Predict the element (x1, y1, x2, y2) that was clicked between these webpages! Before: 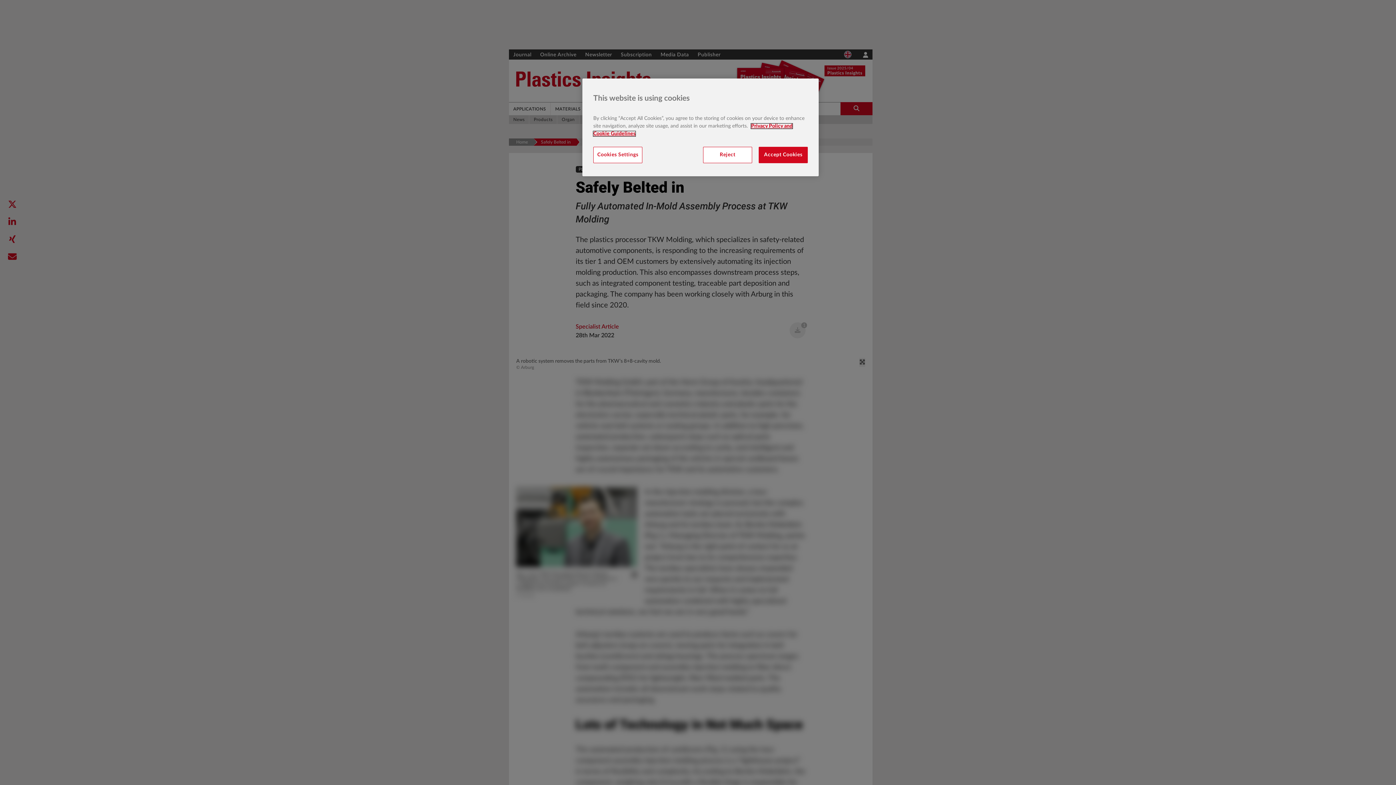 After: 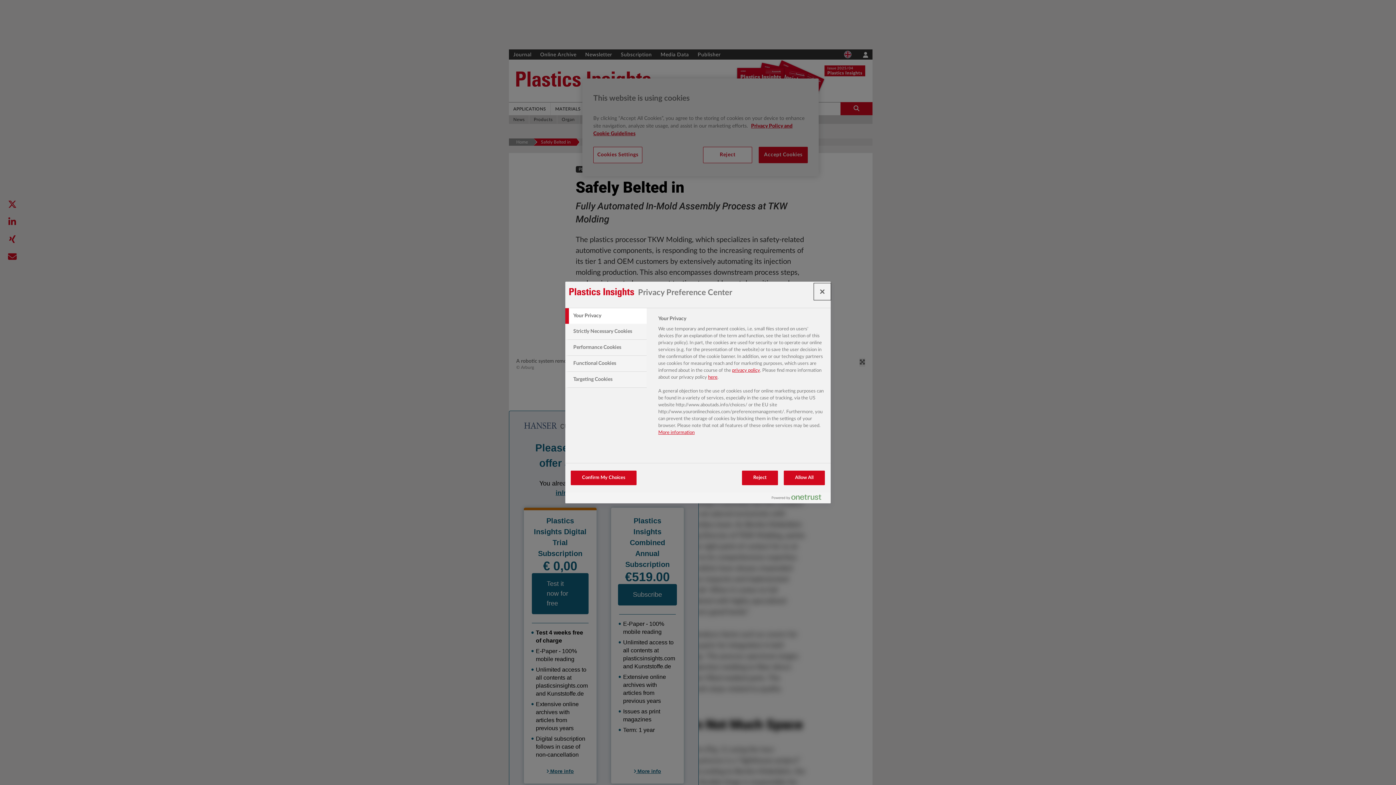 Action: bbox: (593, 146, 642, 163) label: Cookies Settings